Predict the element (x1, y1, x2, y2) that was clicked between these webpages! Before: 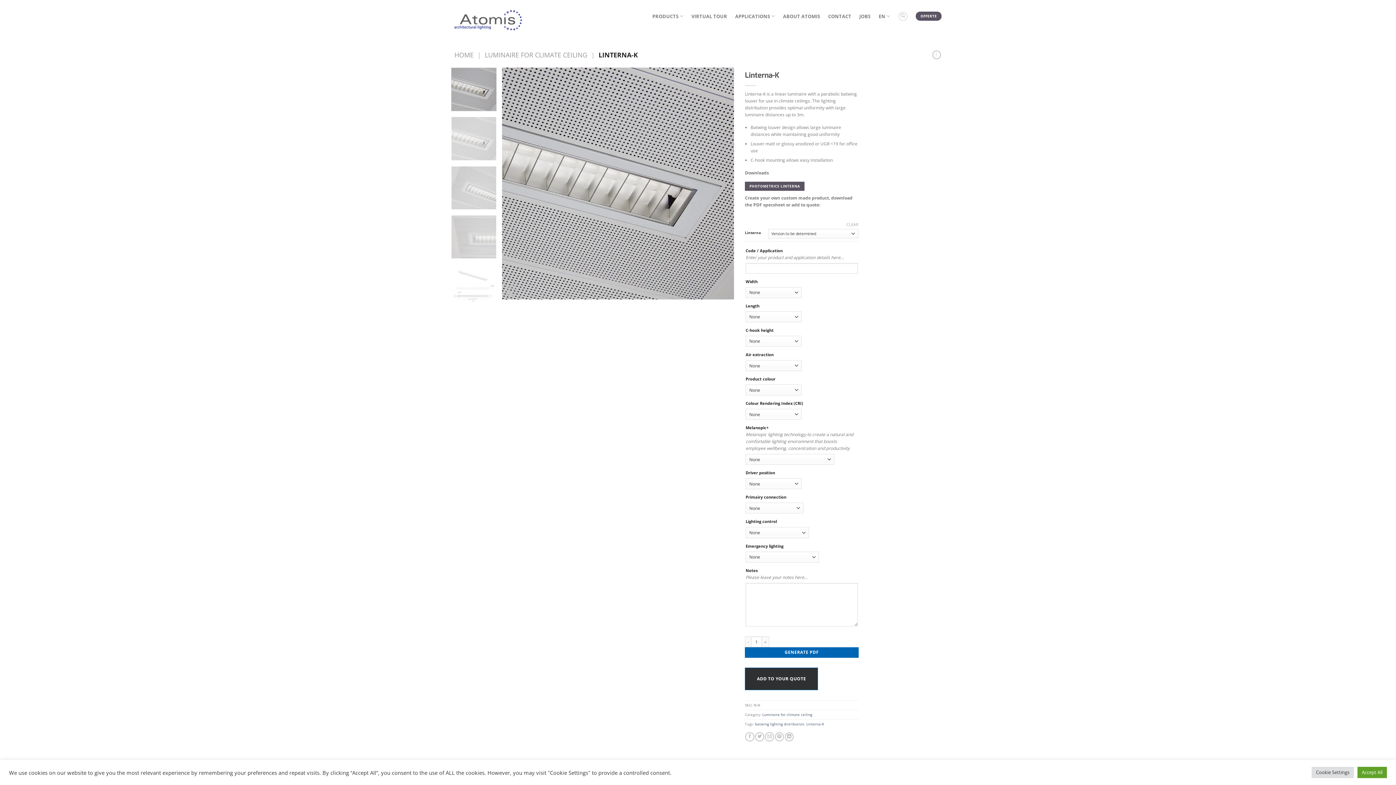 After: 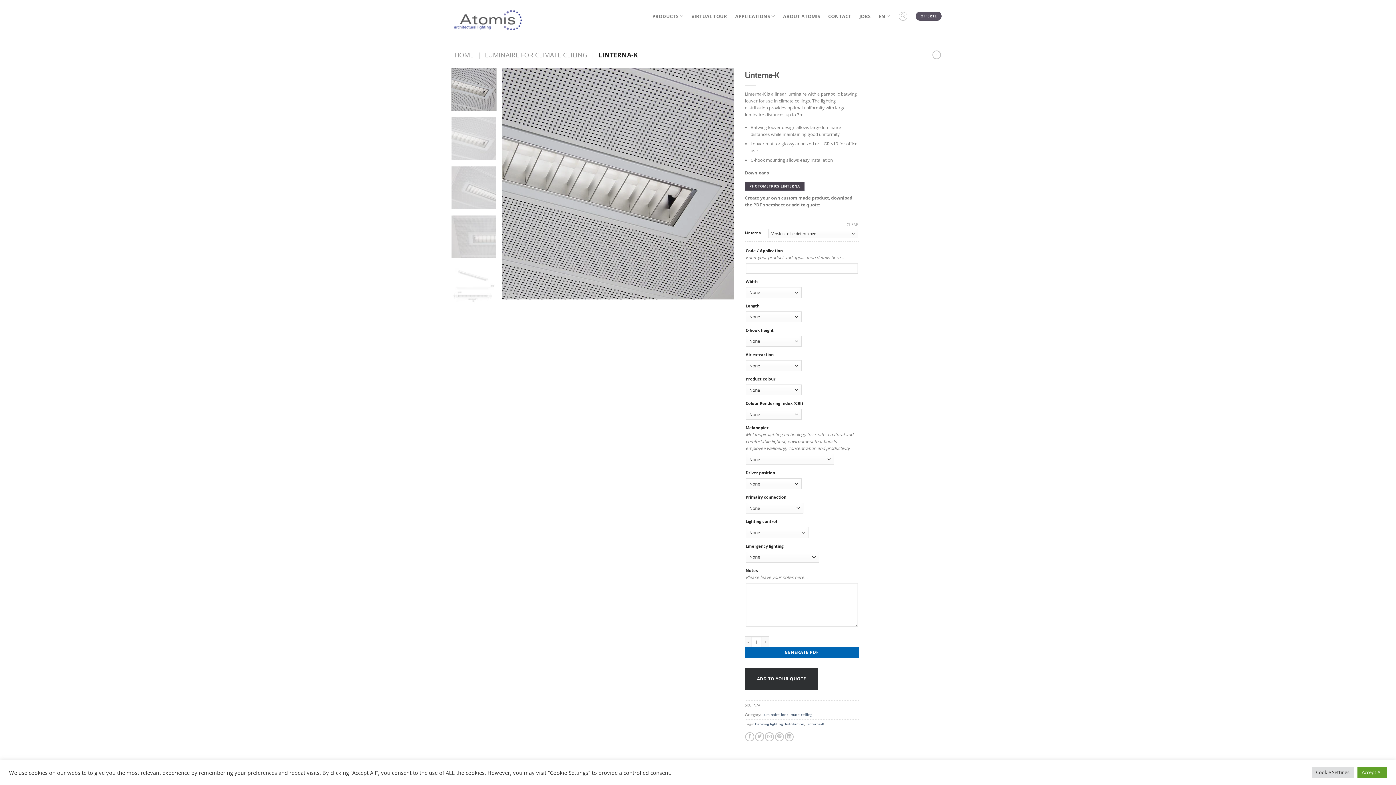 Action: bbox: (745, 181, 804, 190) label: PHOTOMETRICS LINTERNA